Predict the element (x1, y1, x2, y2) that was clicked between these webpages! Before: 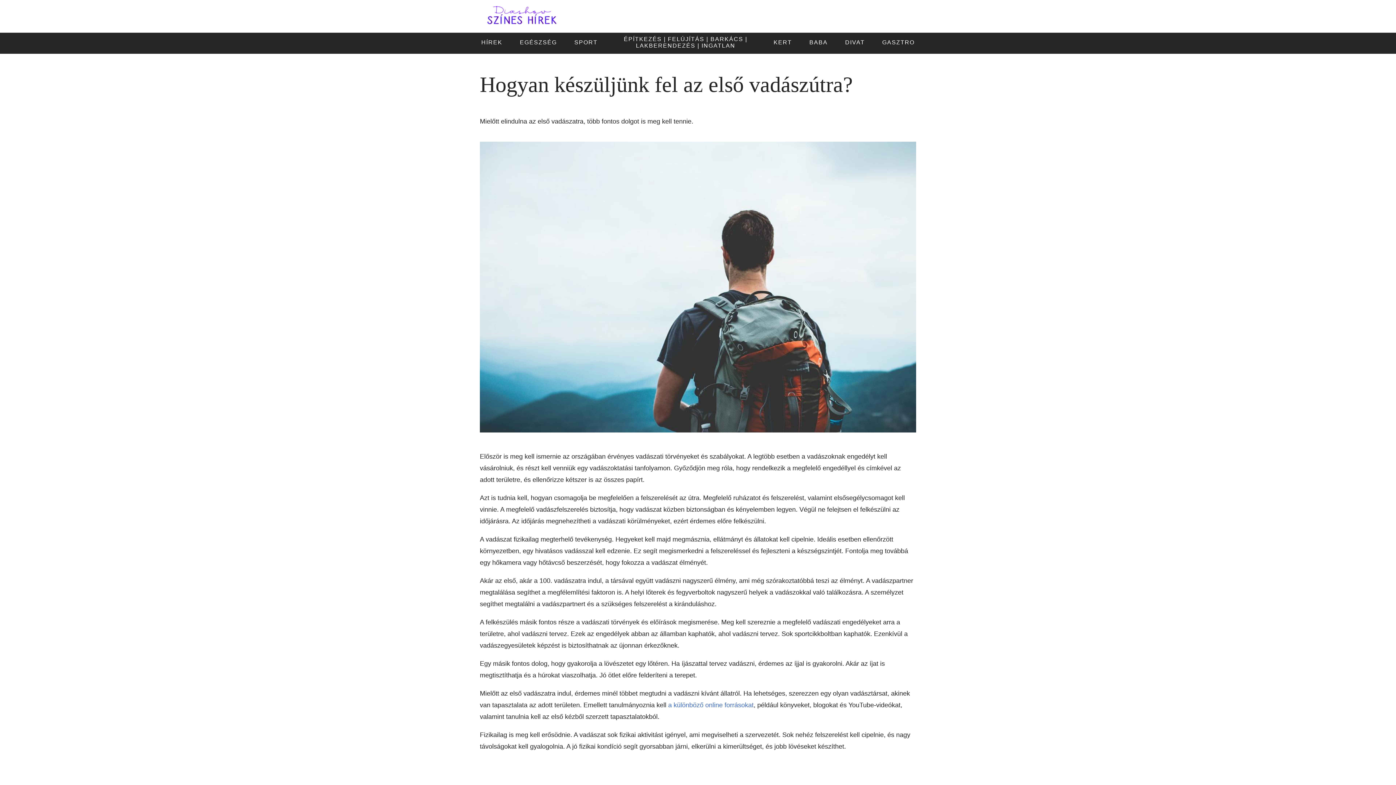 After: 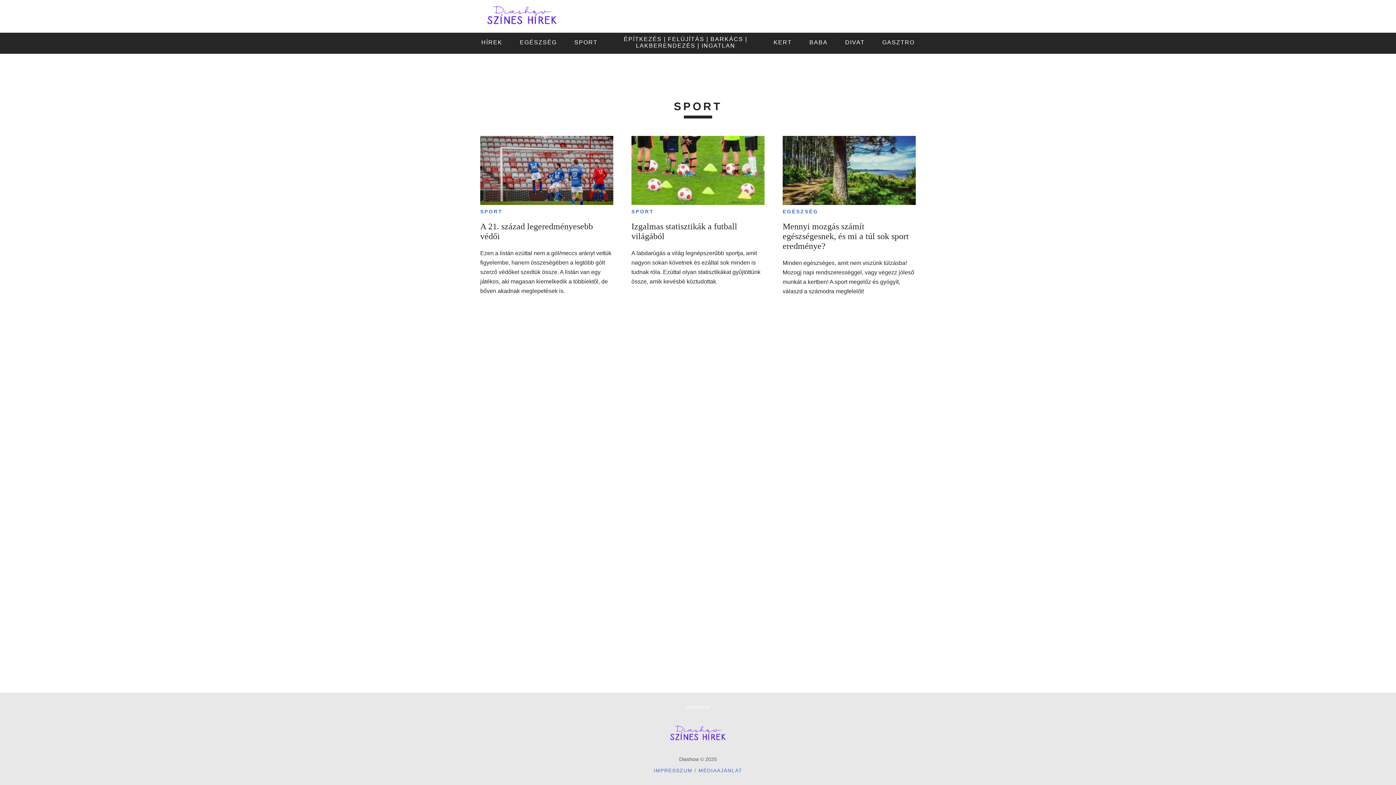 Action: label: SPORT bbox: (570, 37, 601, 48)